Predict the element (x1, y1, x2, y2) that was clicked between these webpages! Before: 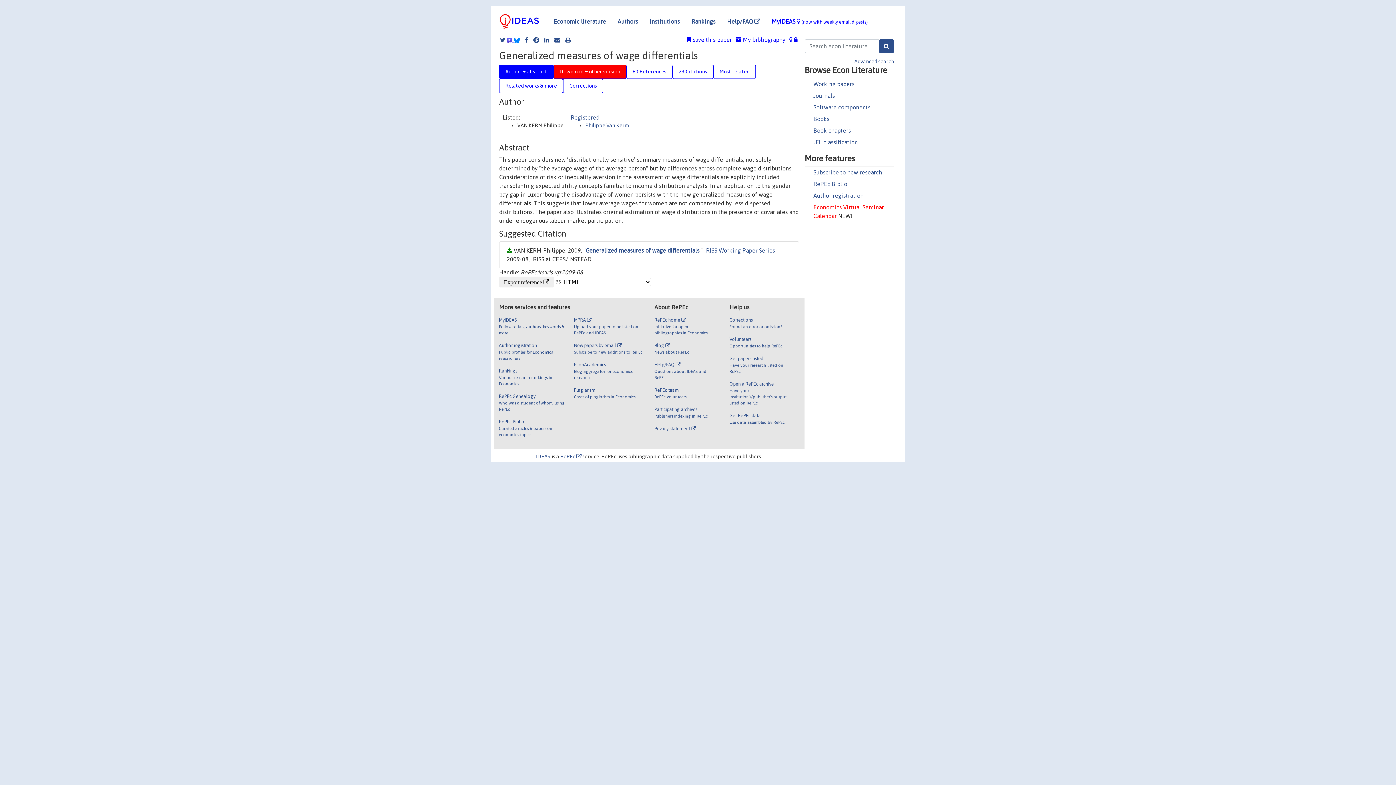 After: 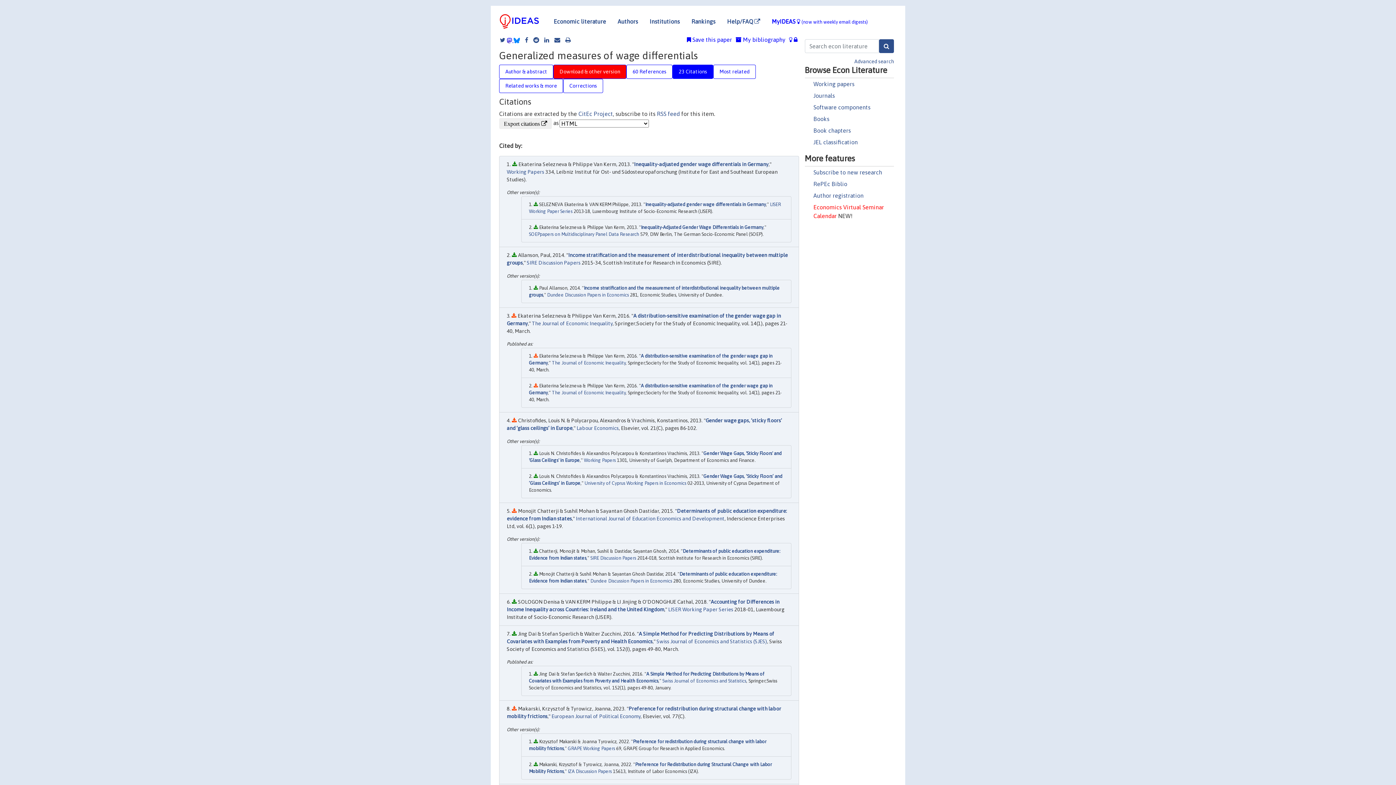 Action: label: 23 Citations bbox: (672, 64, 713, 78)